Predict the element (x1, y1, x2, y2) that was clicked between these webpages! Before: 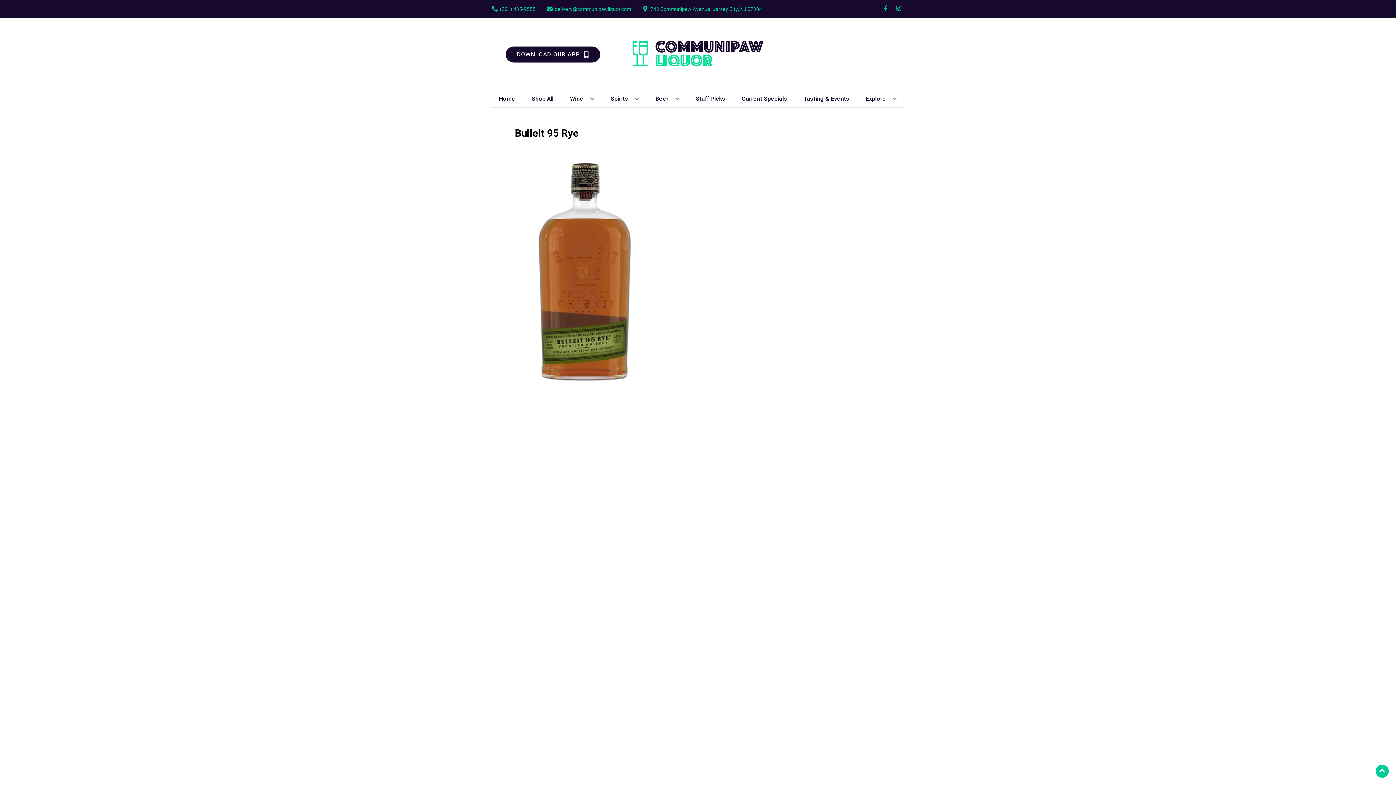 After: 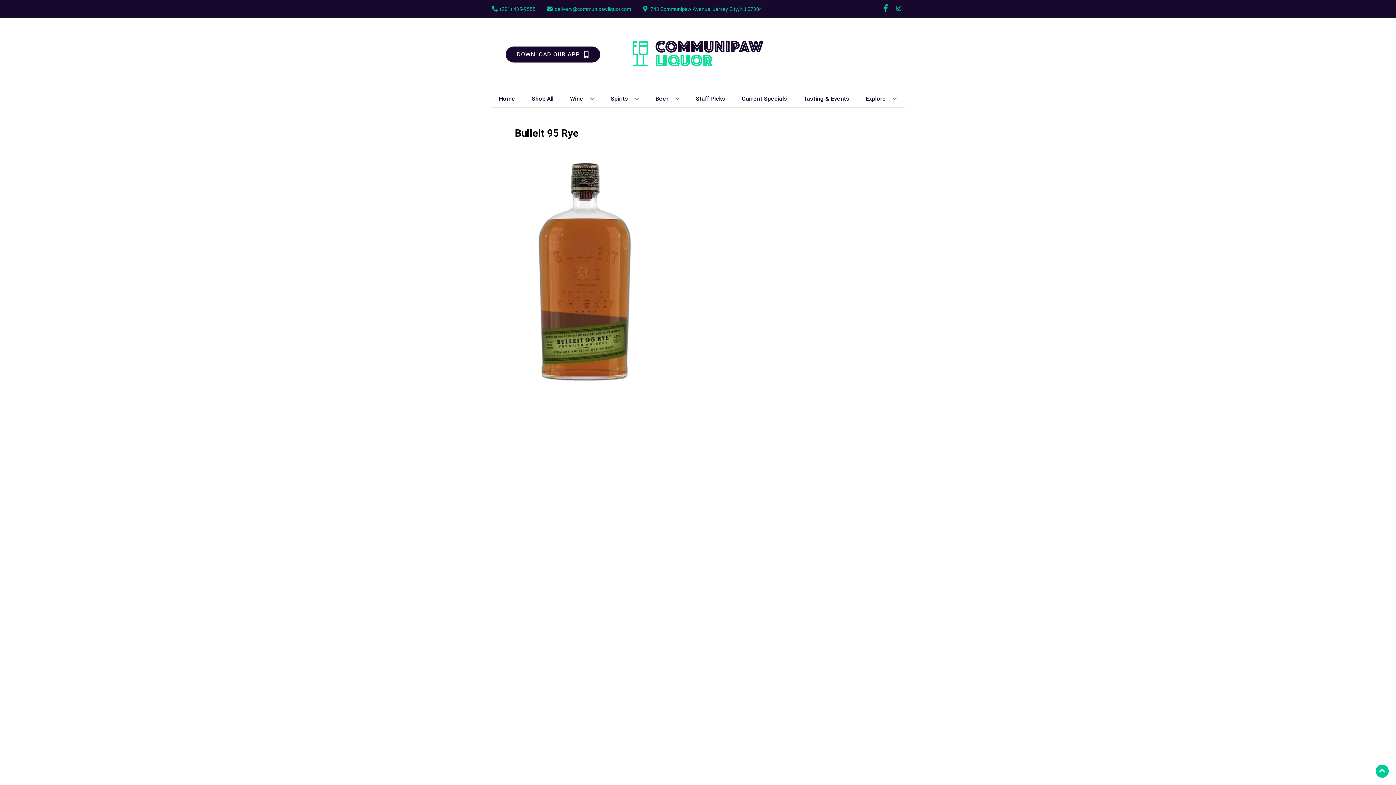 Action: label: Opens facebook in a new tab bbox: (879, 5, 892, 12)